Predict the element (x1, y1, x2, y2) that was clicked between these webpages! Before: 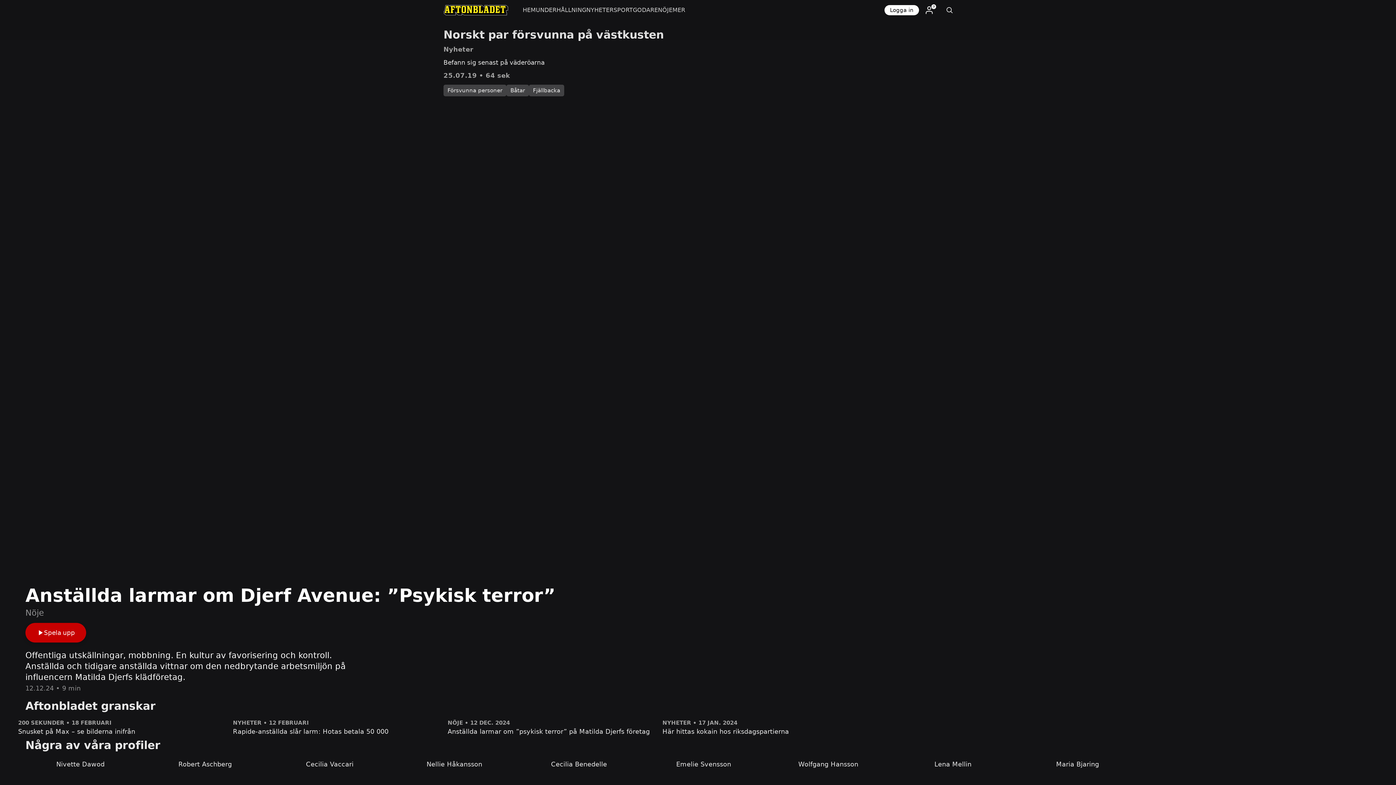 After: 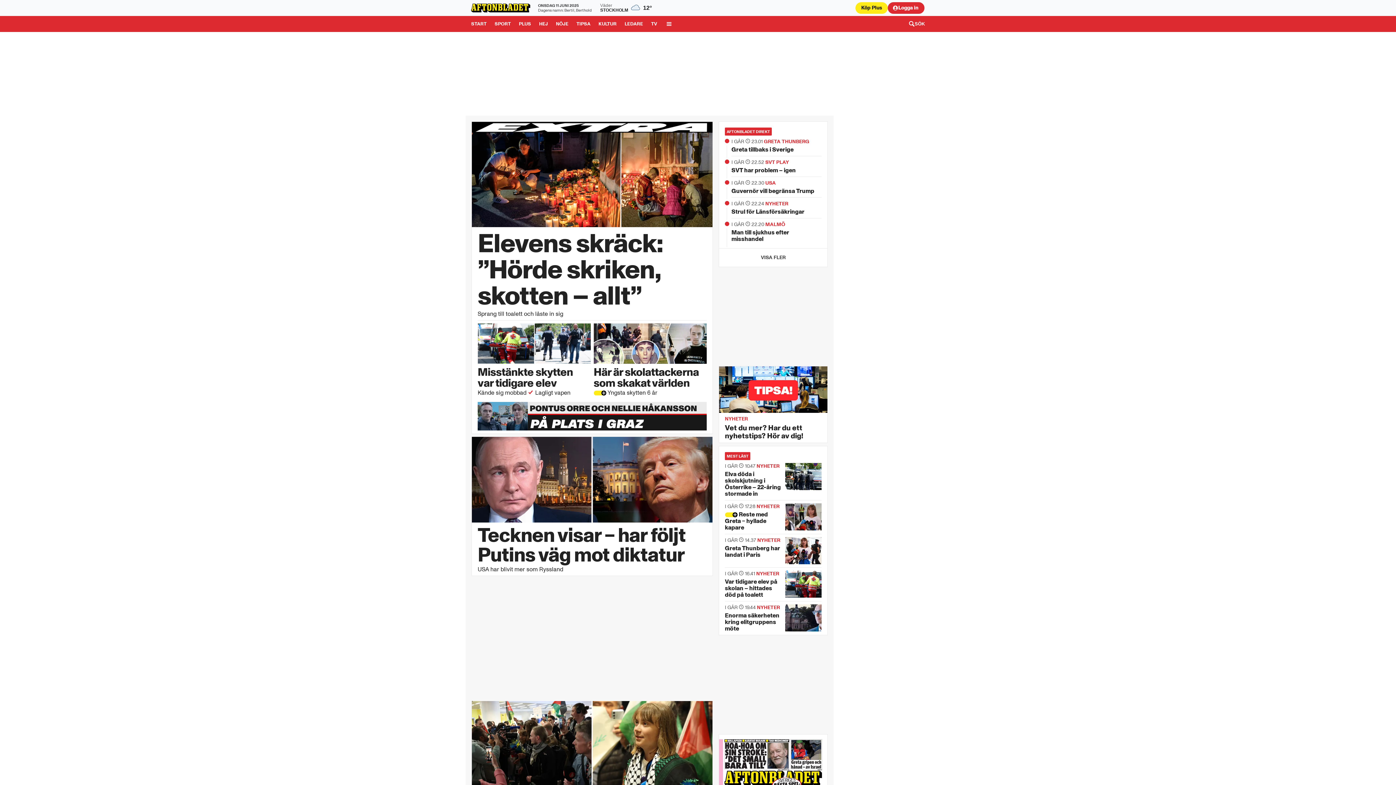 Action: bbox: (436, 0, 515, 20)